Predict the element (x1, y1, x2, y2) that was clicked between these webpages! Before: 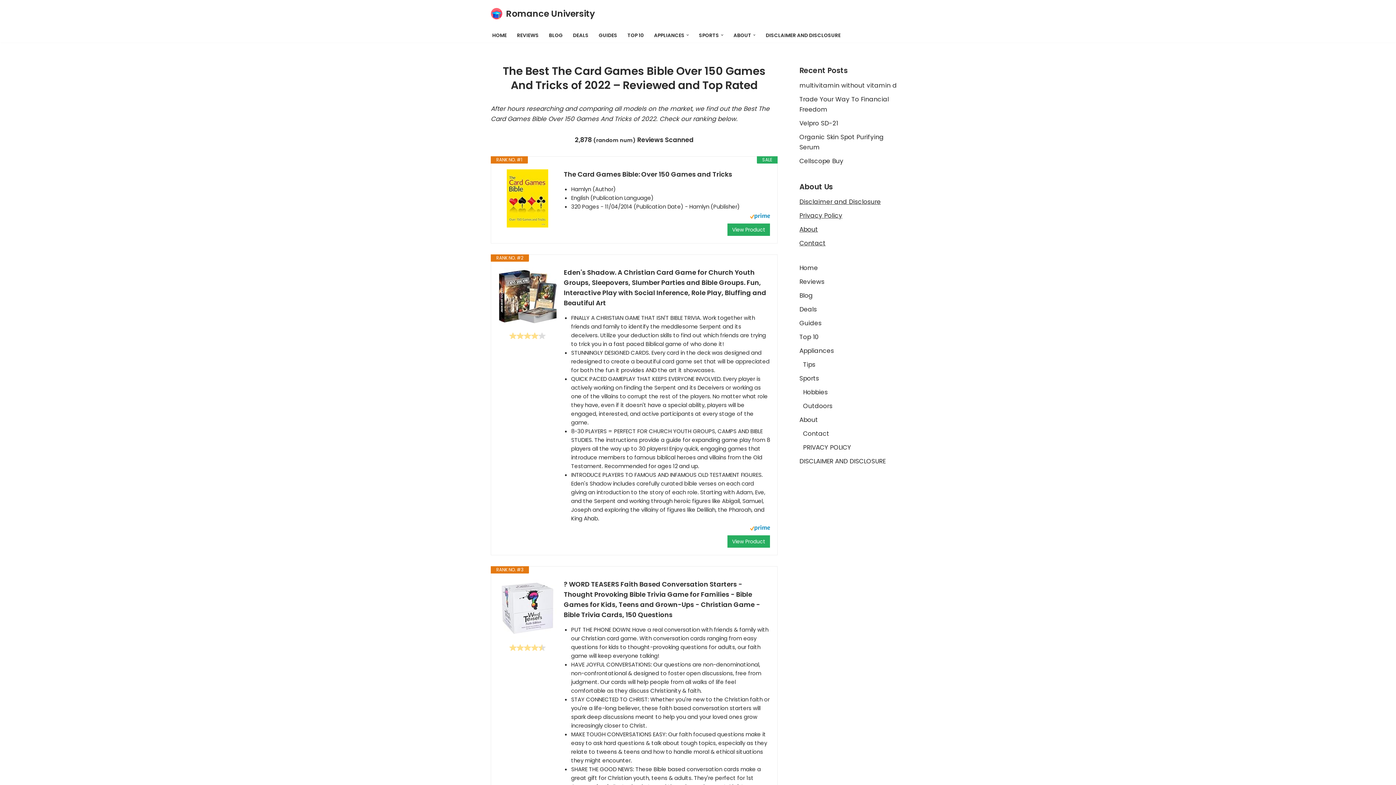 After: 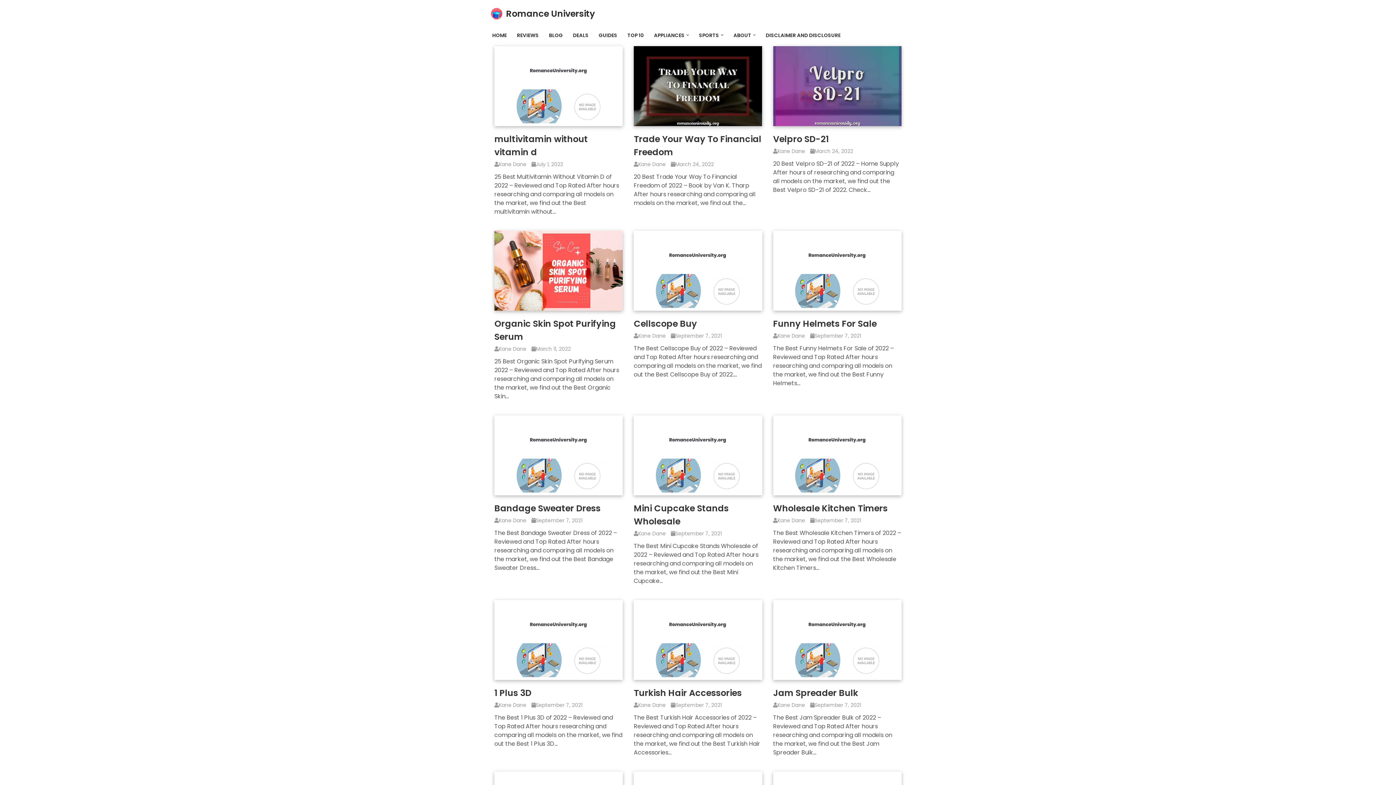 Action: label: GUIDES bbox: (598, 30, 617, 39)